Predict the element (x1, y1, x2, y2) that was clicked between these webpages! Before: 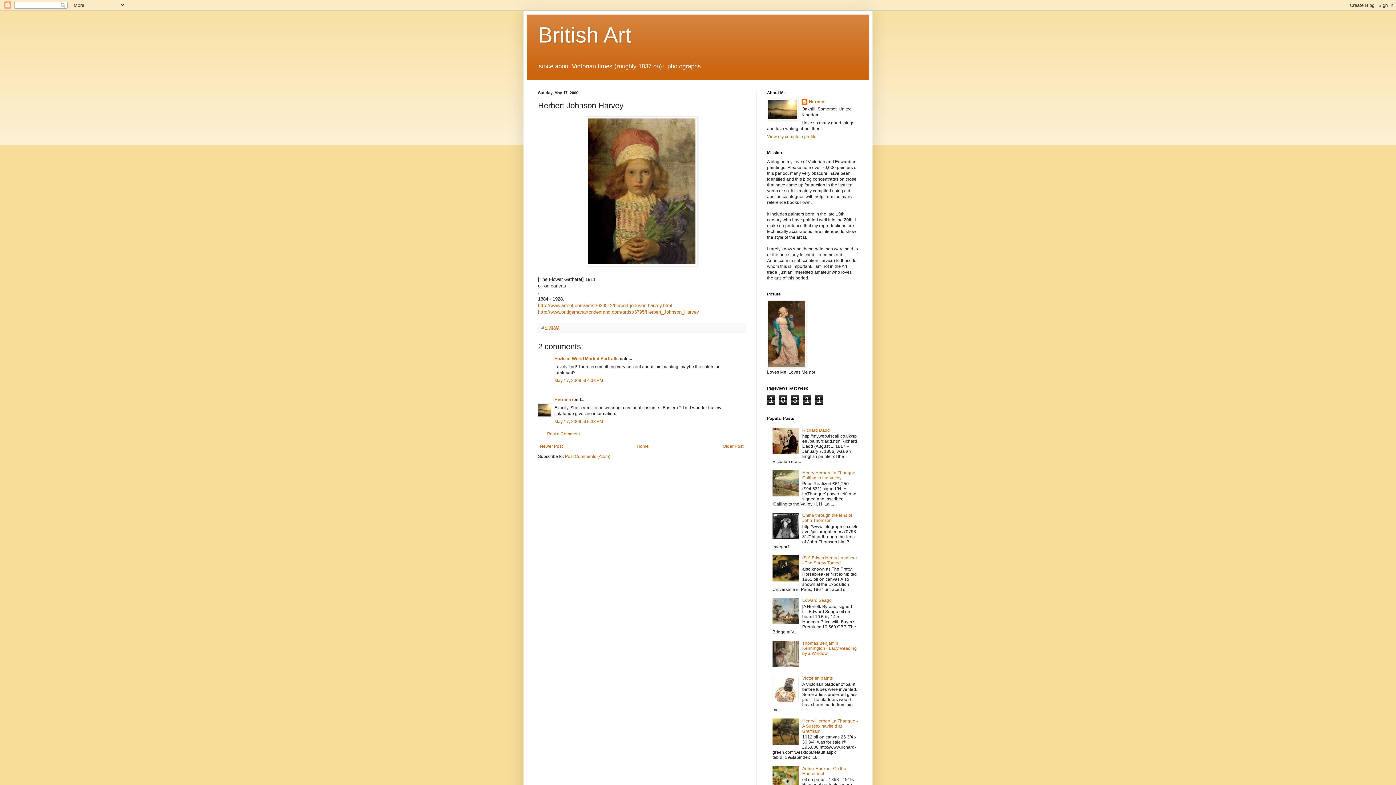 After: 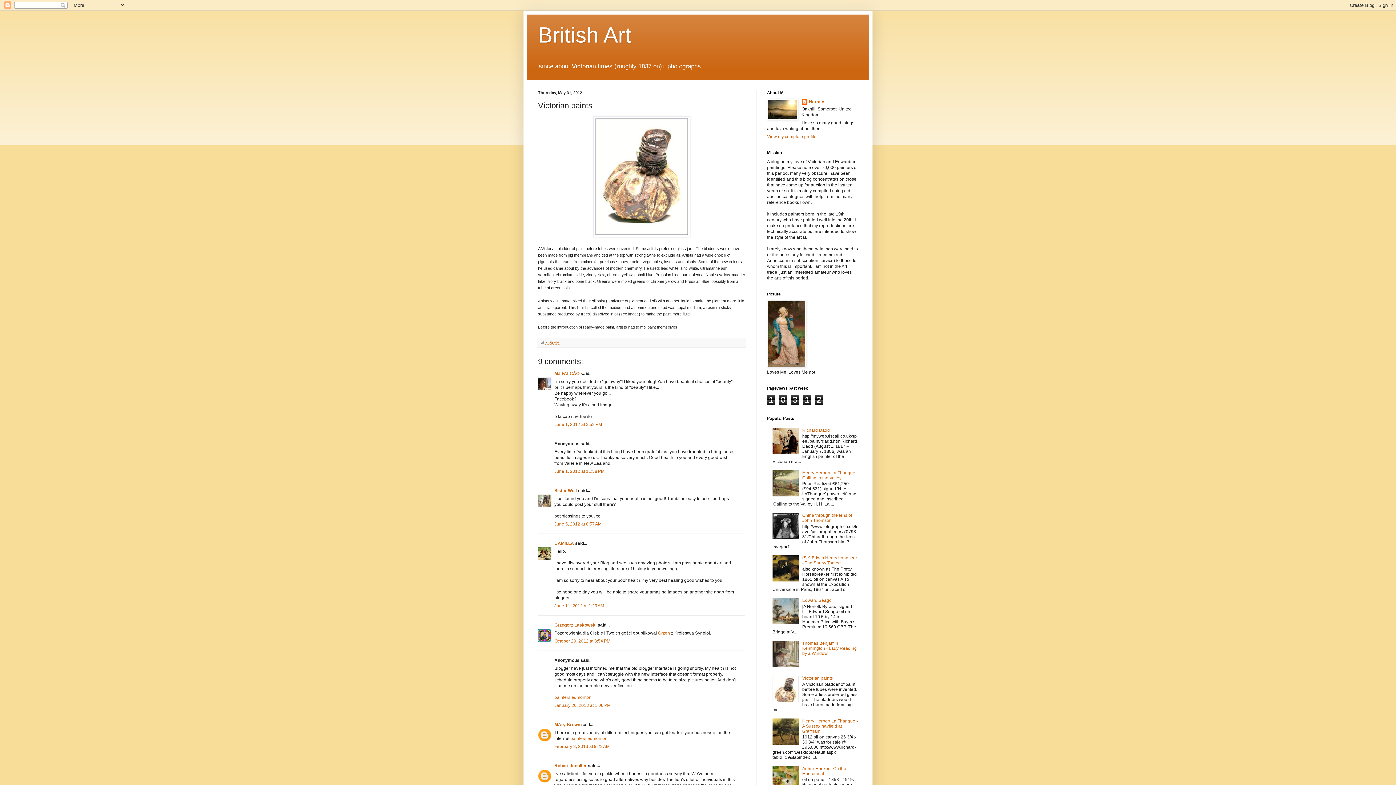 Action: bbox: (802, 676, 833, 681) label: Victorian paints